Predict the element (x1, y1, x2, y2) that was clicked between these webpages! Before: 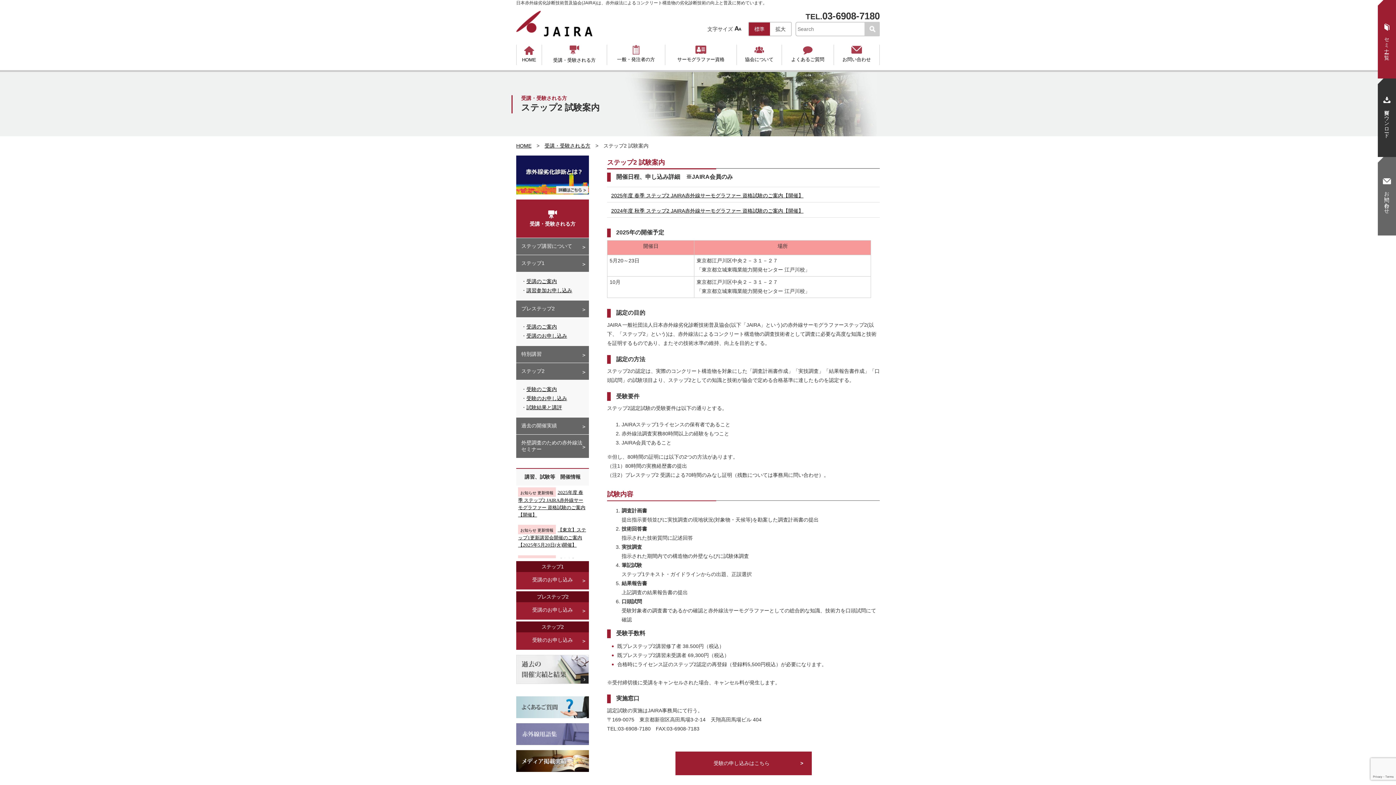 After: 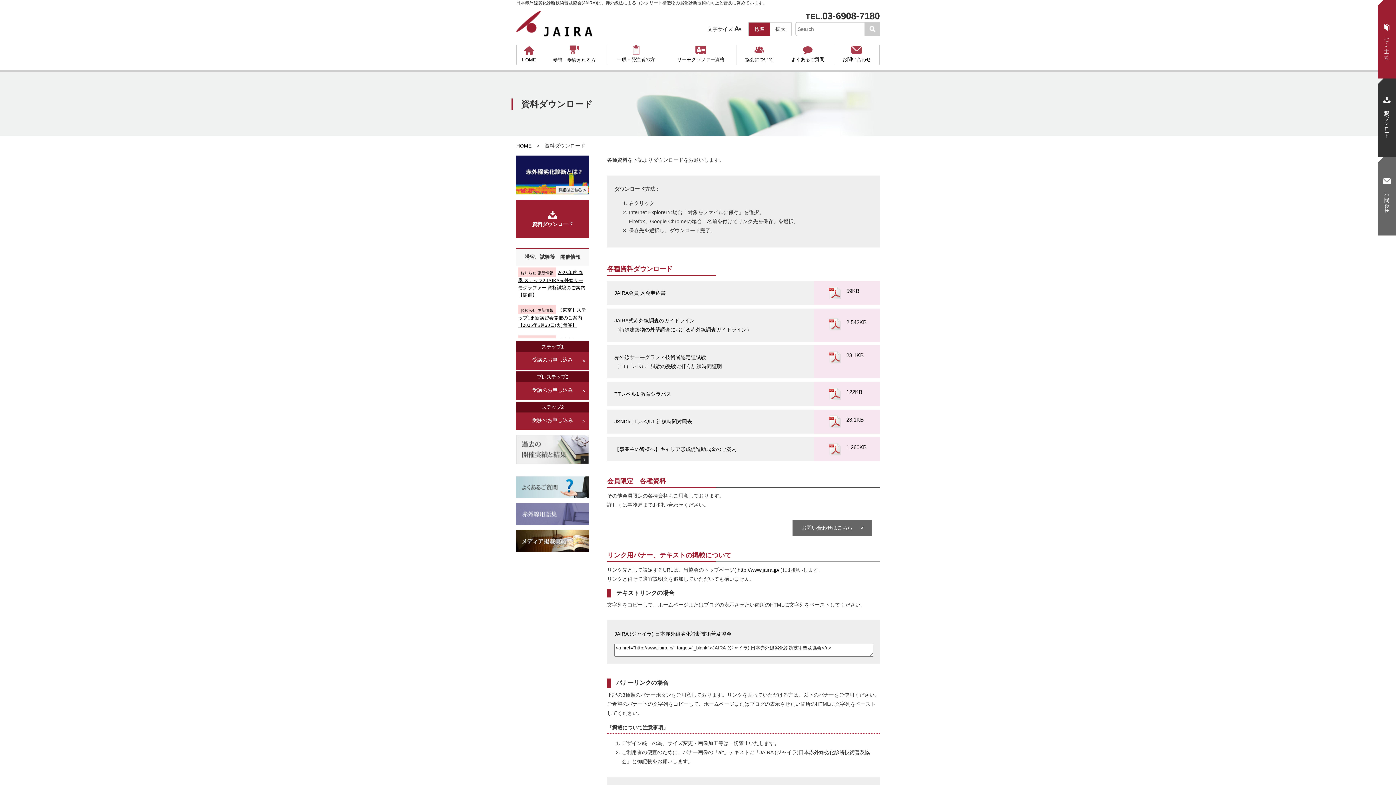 Action: bbox: (1378, 84, 1396, 157) label: 資料ダウンロード